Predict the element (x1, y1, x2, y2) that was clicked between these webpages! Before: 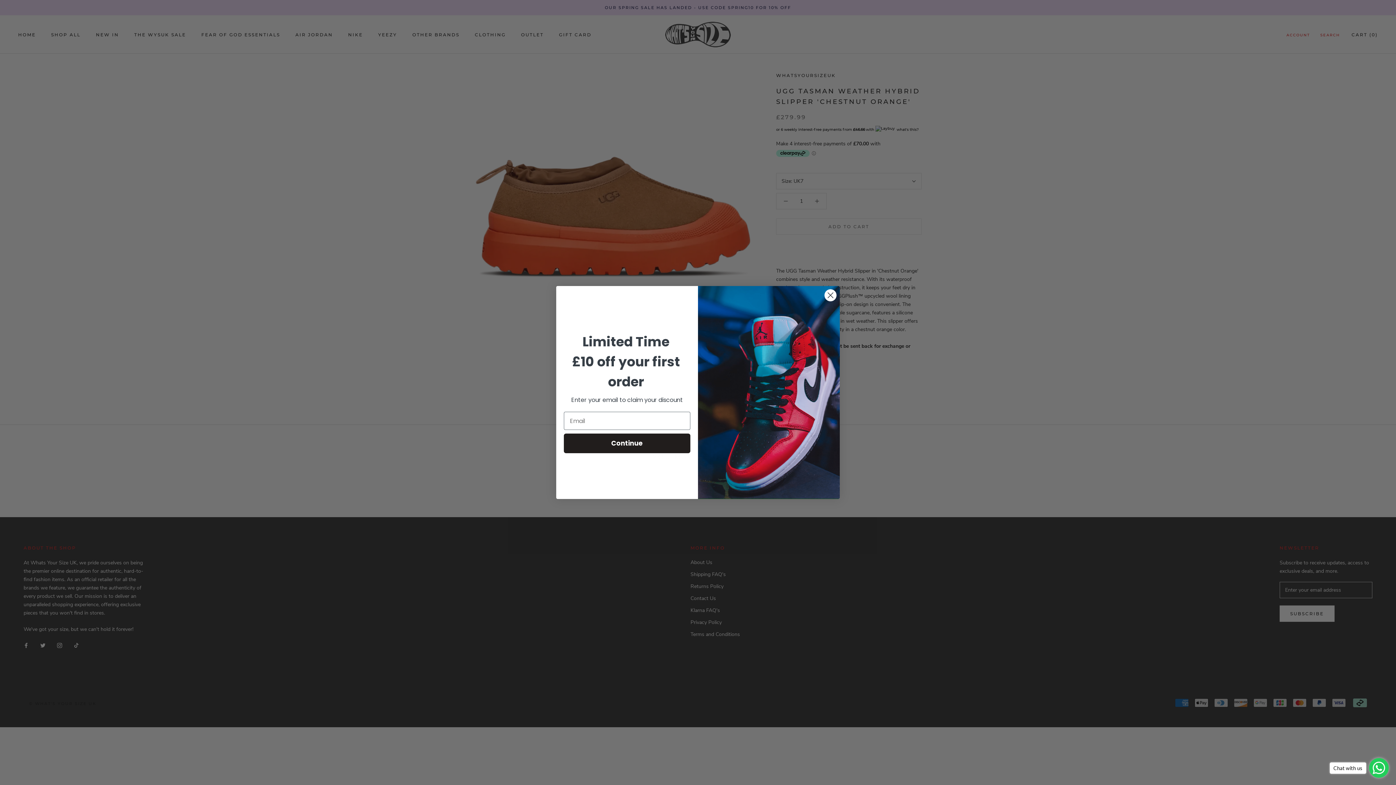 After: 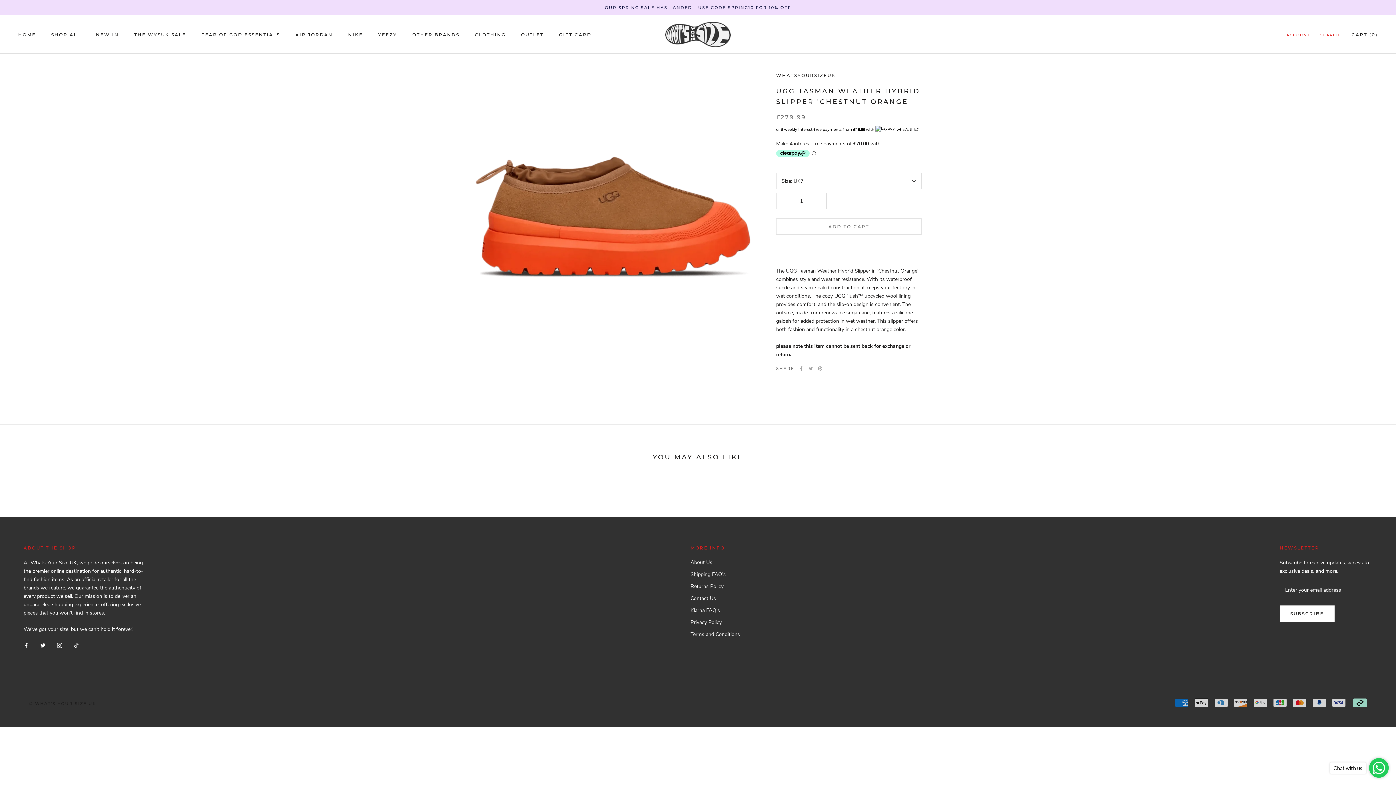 Action: label: Close dialog bbox: (824, 289, 837, 301)